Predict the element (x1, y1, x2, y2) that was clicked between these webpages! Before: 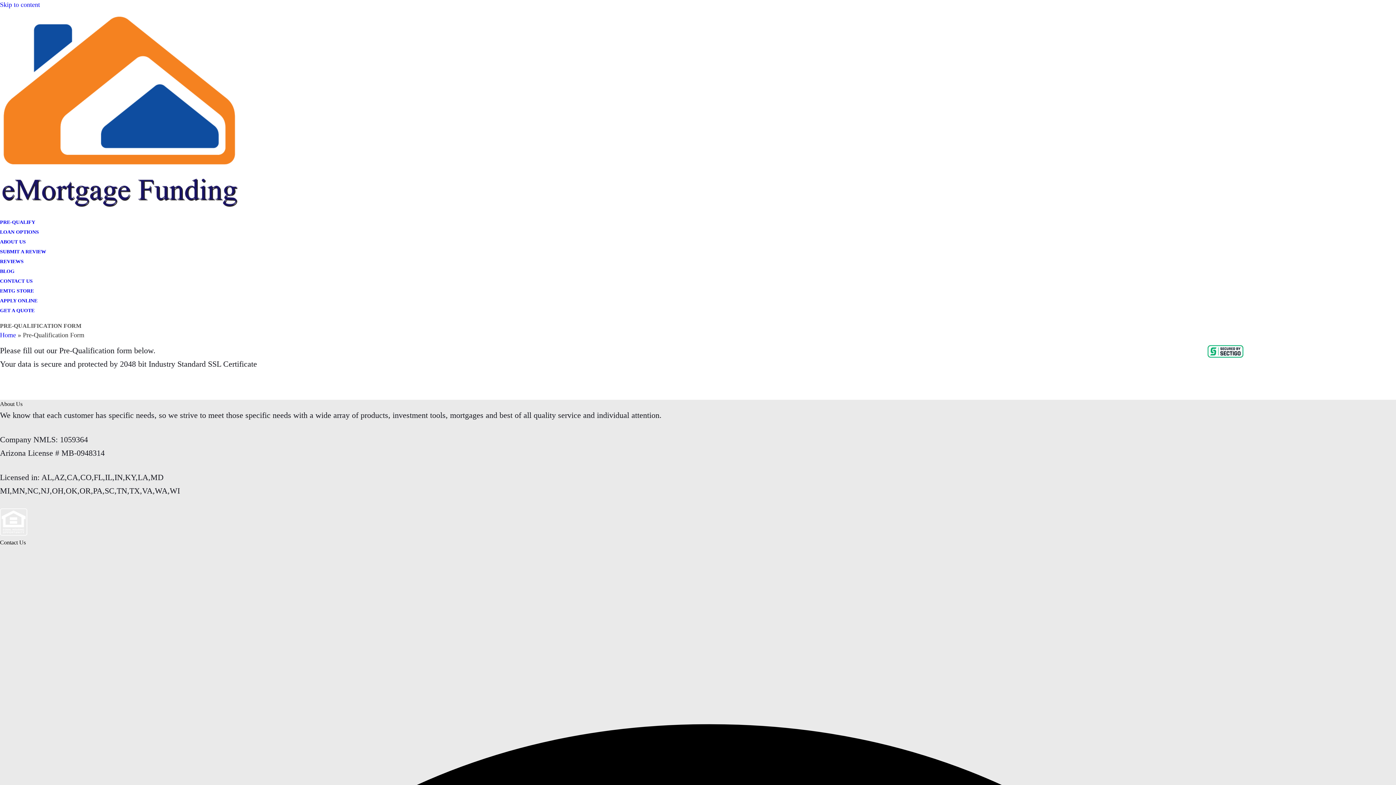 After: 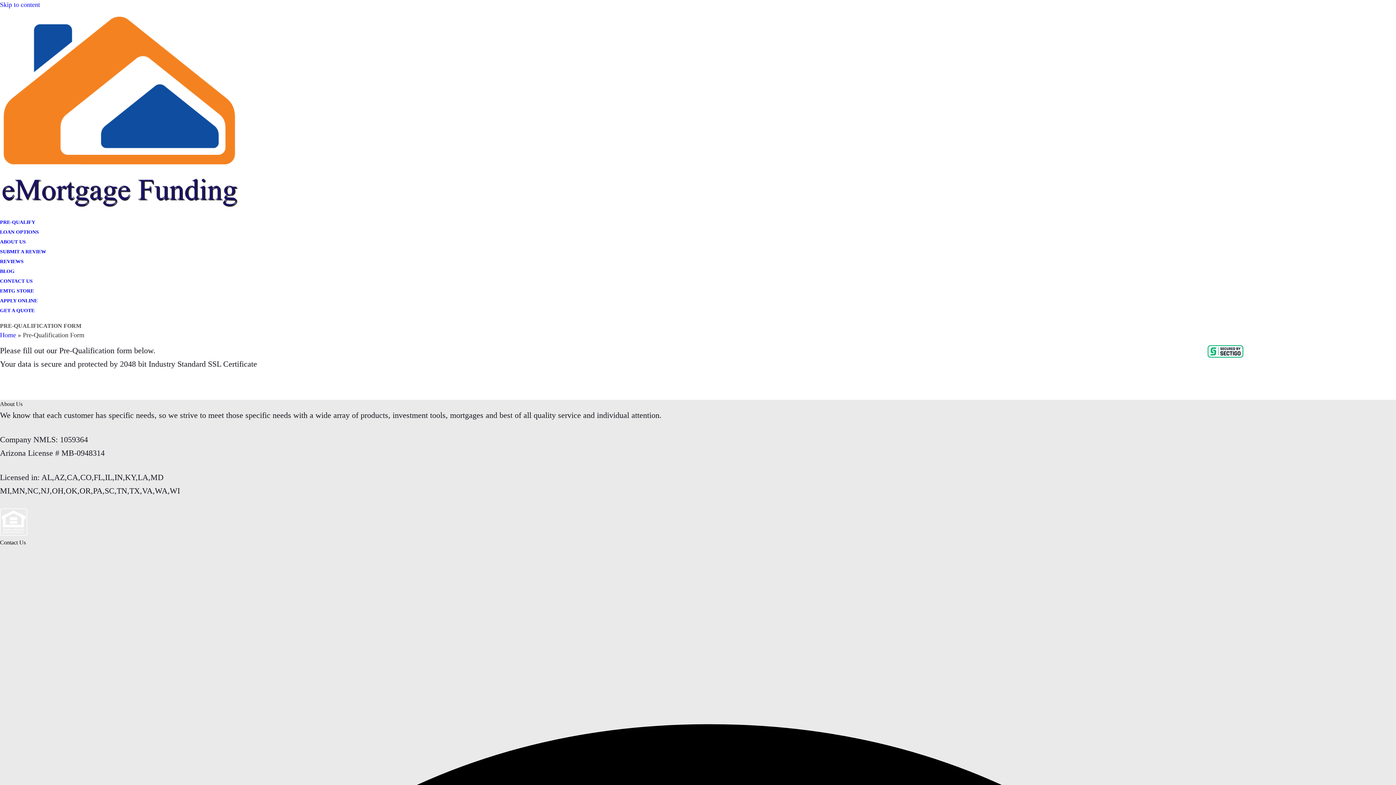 Action: bbox: (0, 267, 14, 274) label: BLOG